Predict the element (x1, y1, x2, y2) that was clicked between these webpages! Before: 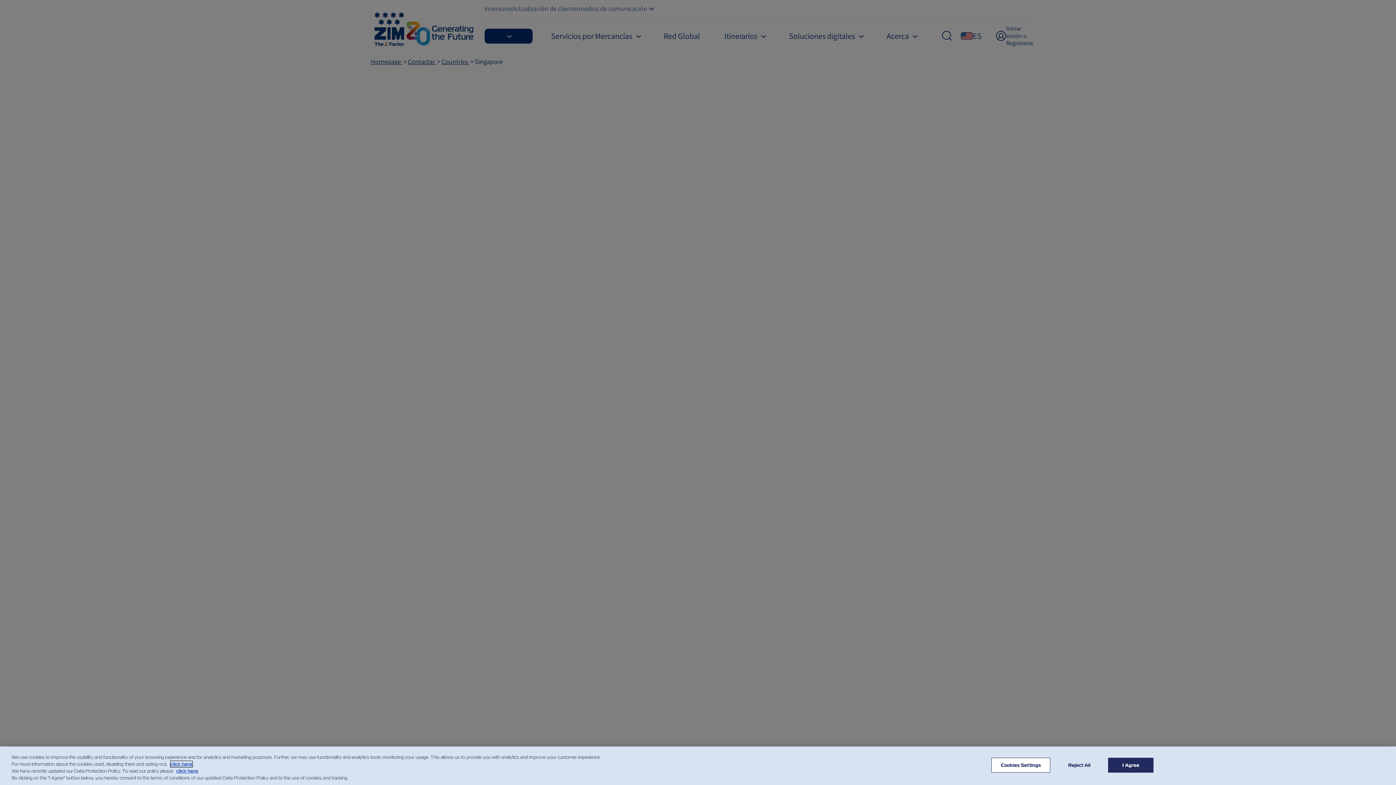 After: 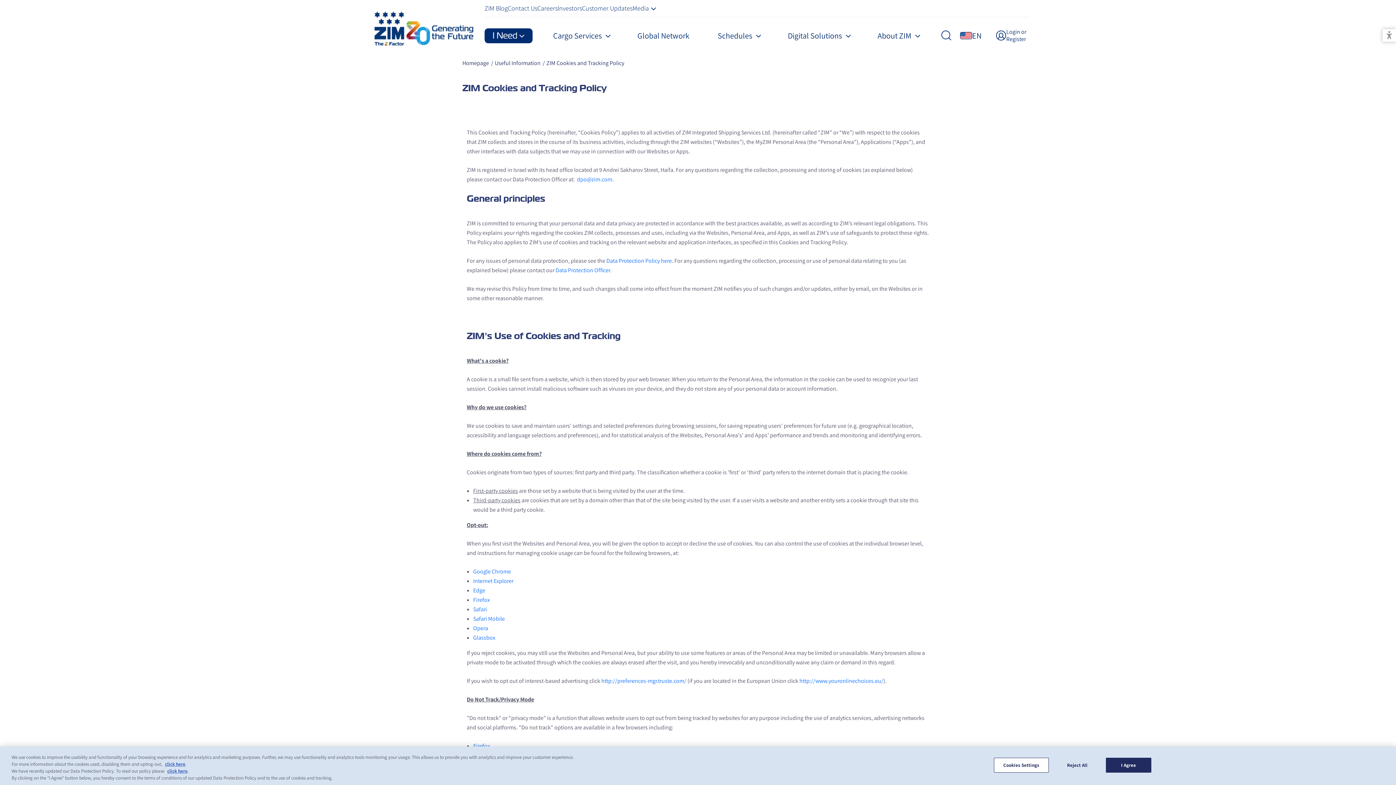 Action: bbox: (170, 761, 192, 767) label: click here